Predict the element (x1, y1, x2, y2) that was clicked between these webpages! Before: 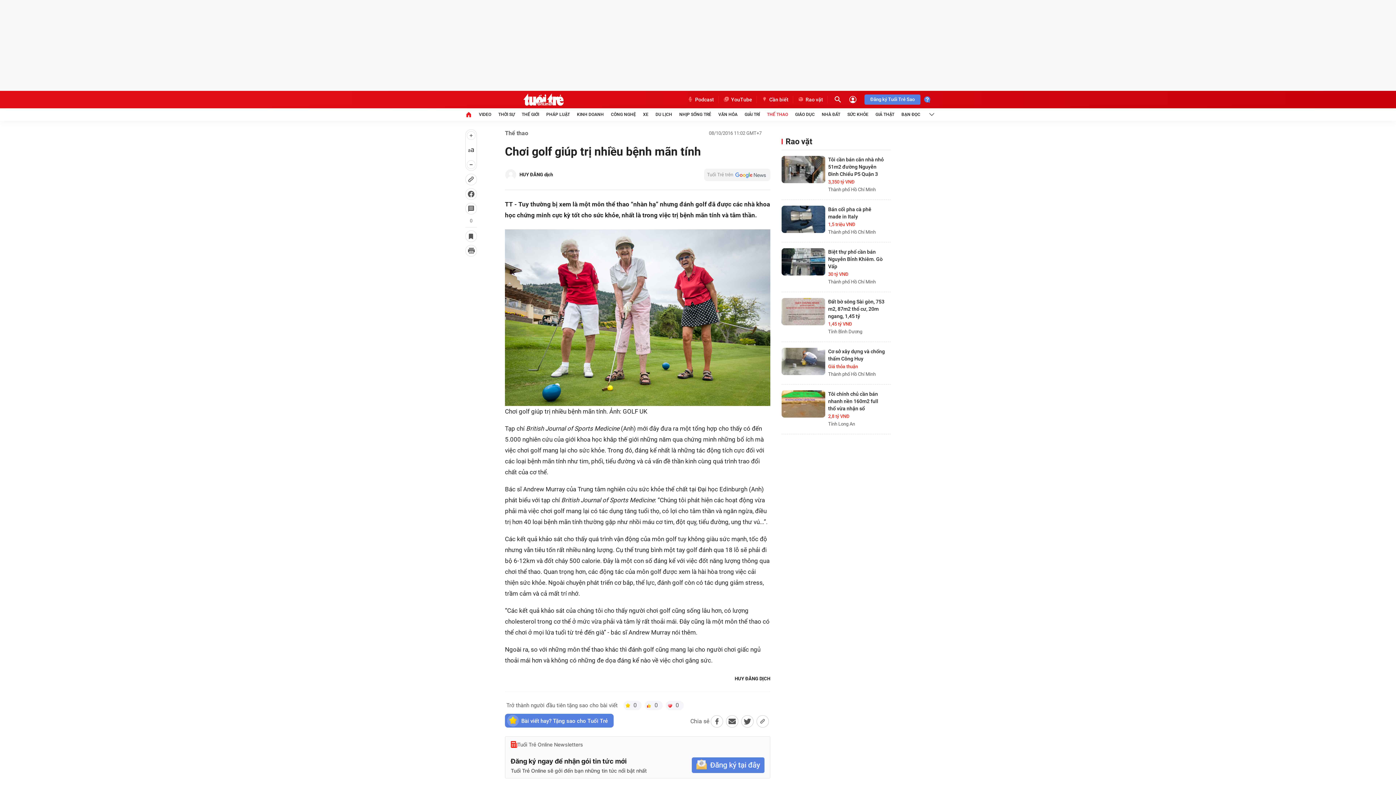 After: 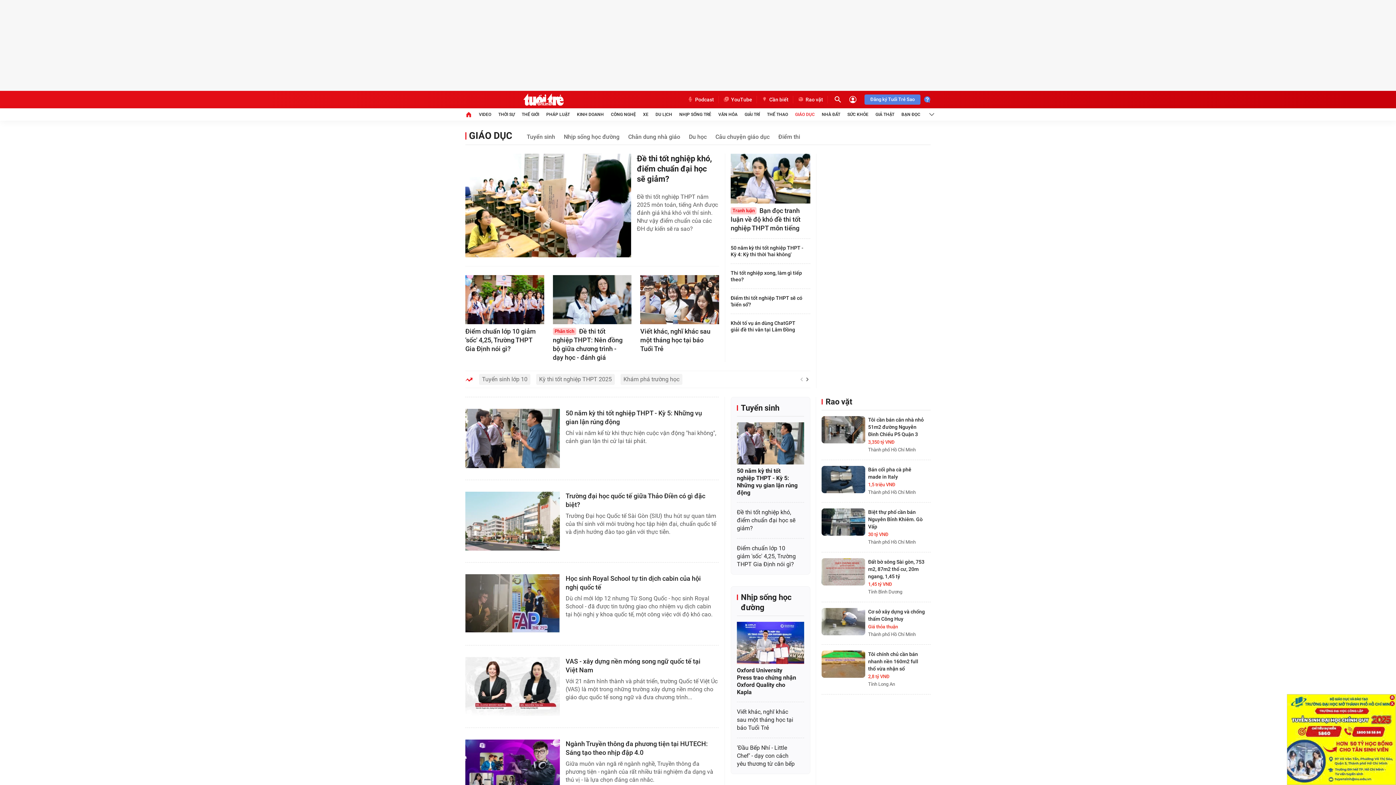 Action: bbox: (795, 108, 814, 120) label: GIÁO DỤC